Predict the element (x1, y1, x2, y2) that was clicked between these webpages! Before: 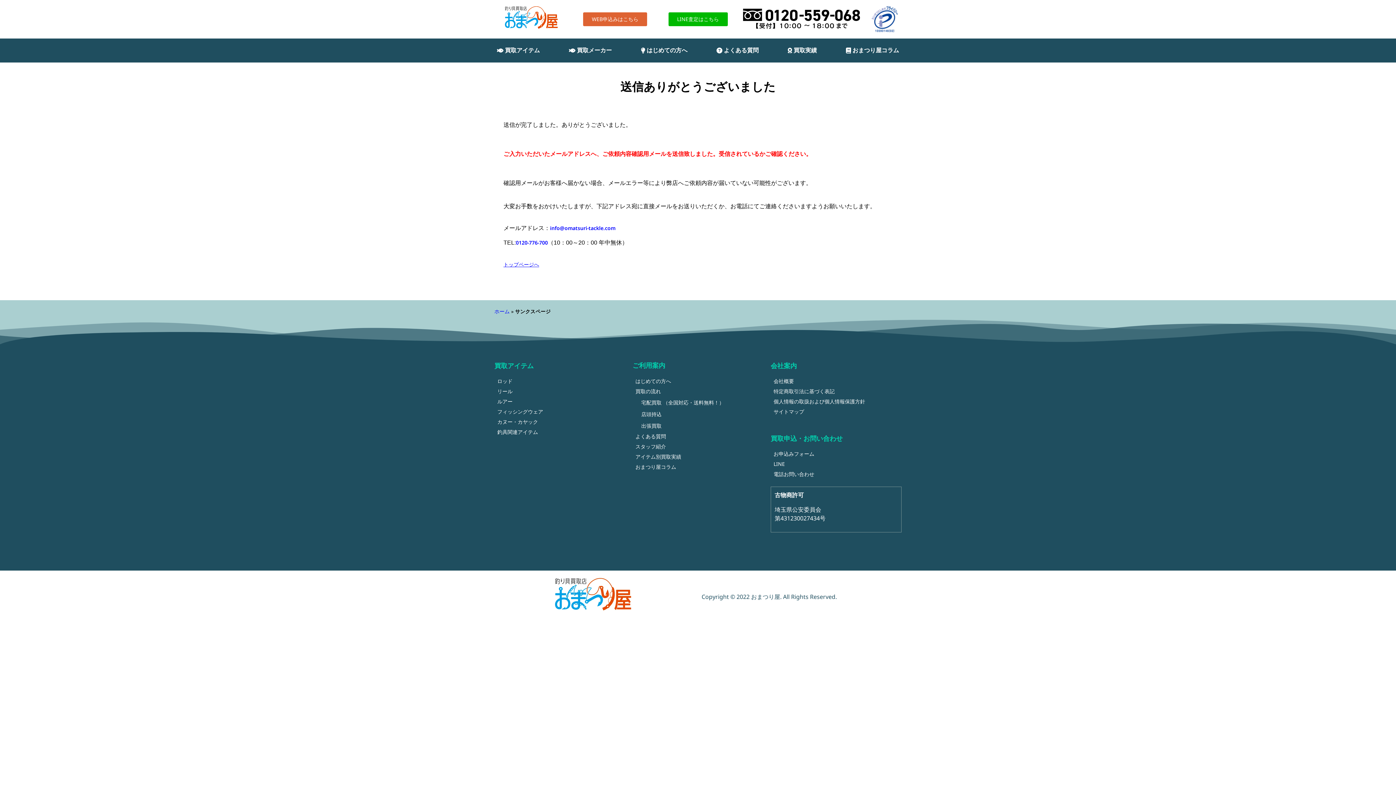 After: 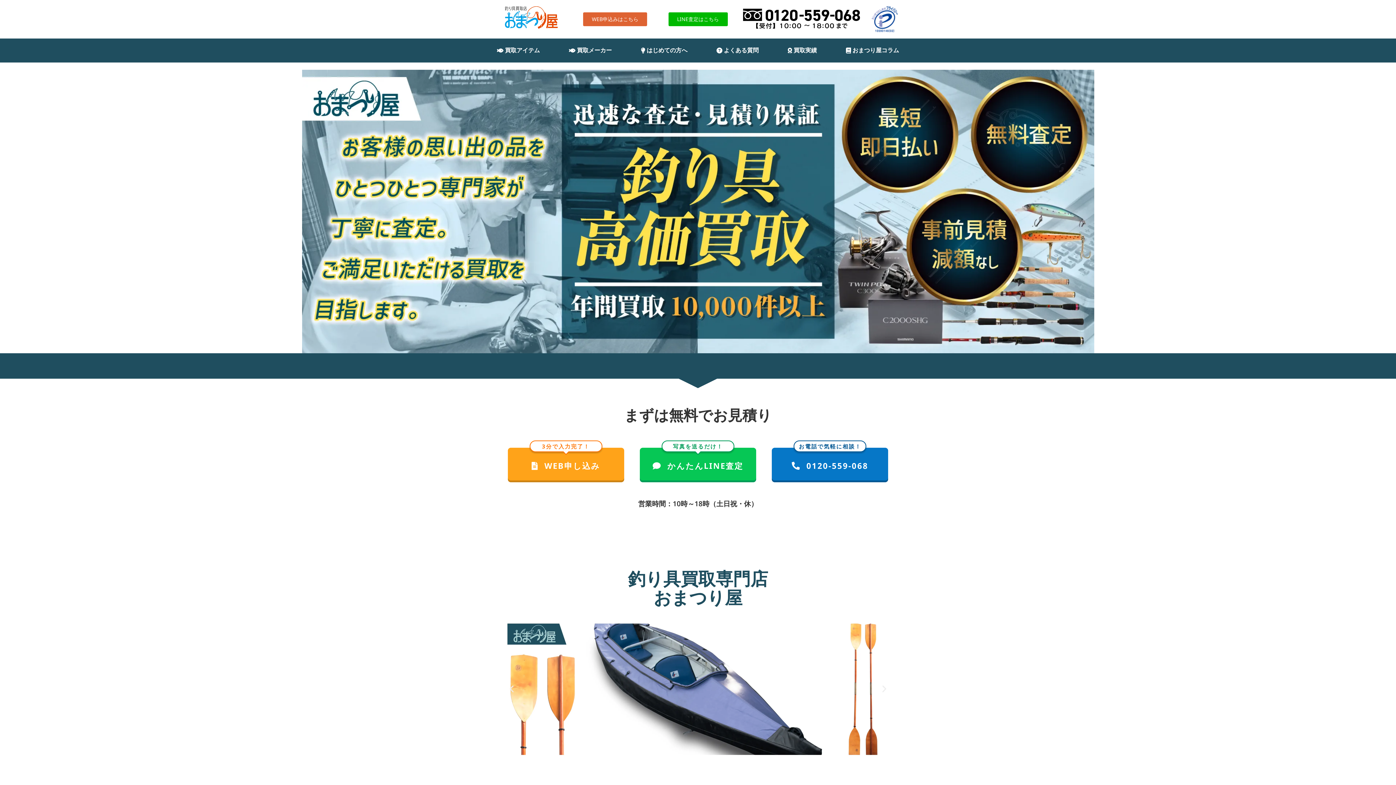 Action: bbox: (494, 3, 570, 34)